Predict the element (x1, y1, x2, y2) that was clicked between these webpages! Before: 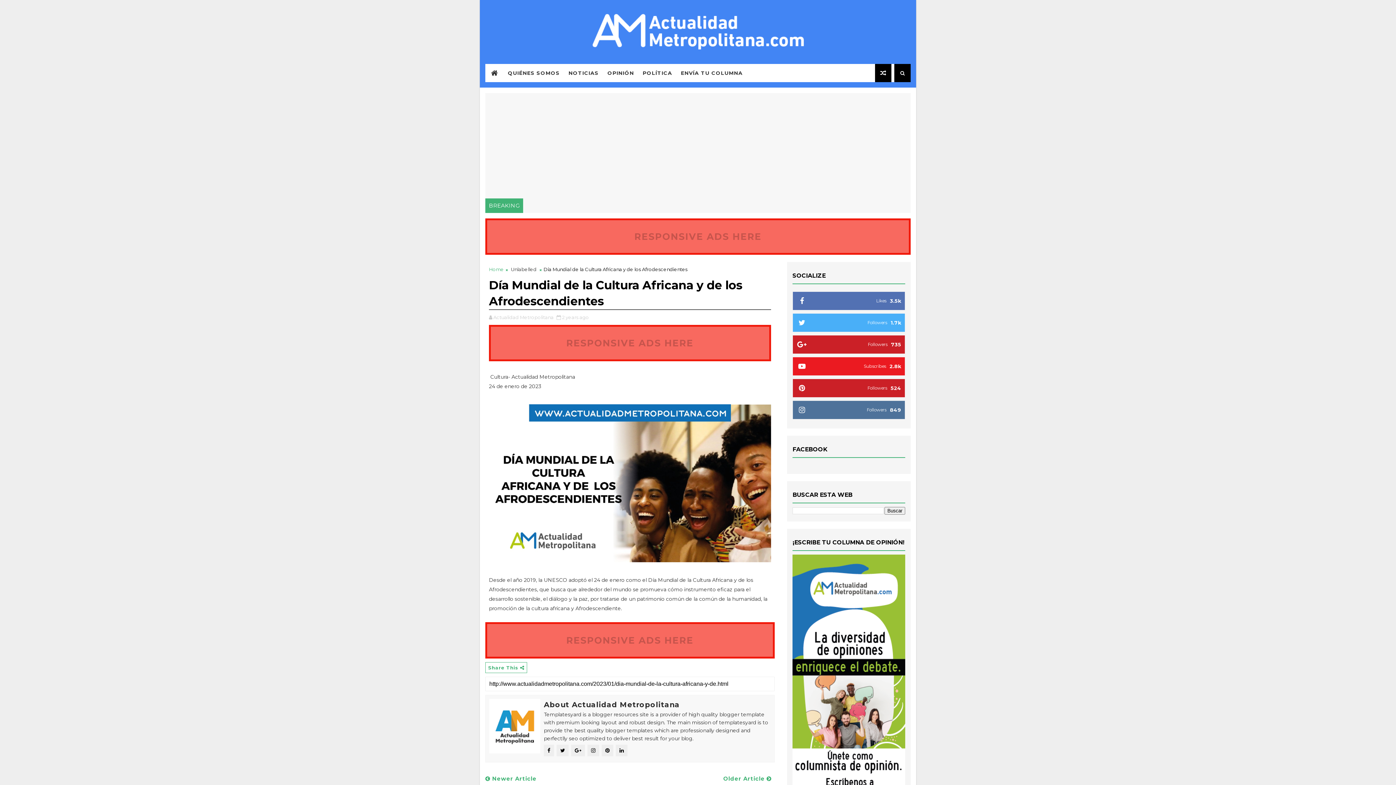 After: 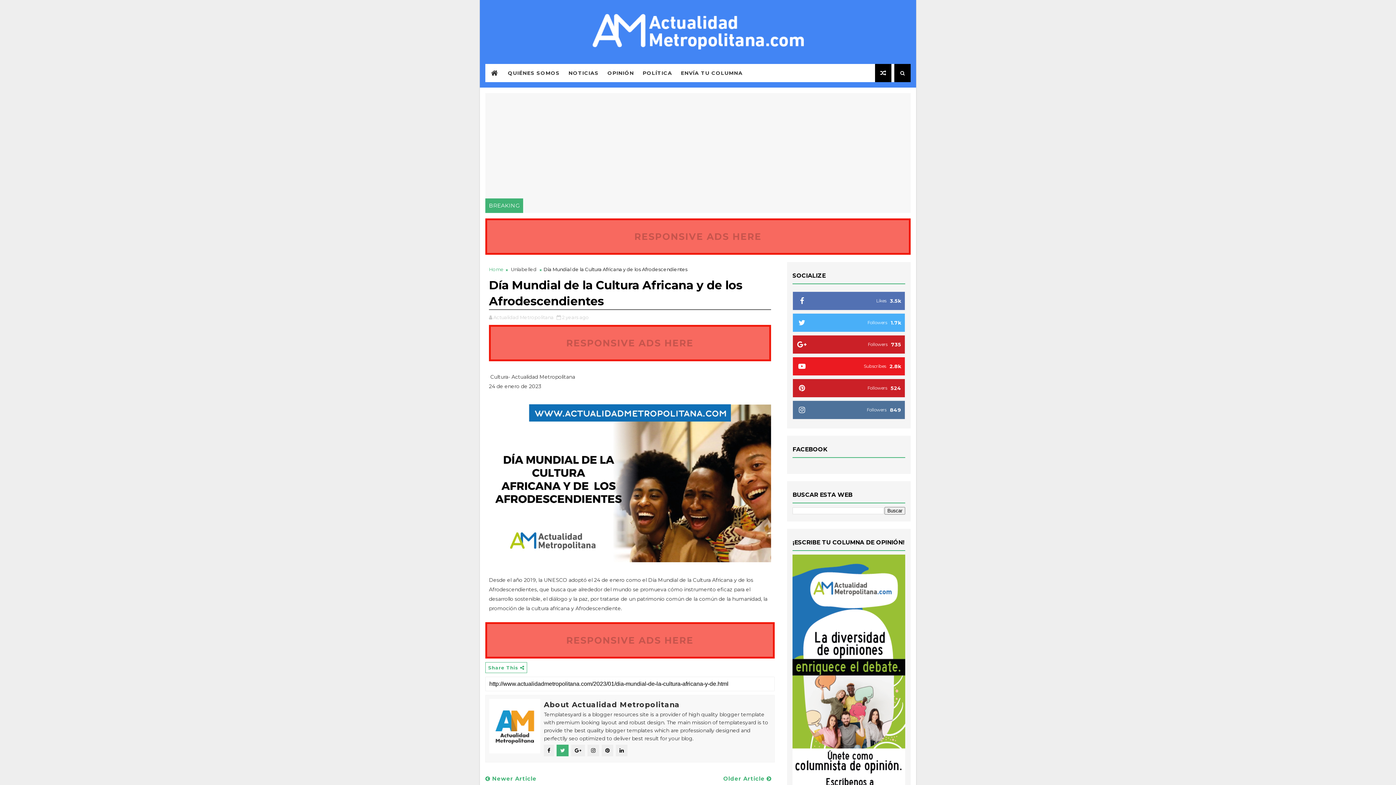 Action: bbox: (556, 745, 568, 756)